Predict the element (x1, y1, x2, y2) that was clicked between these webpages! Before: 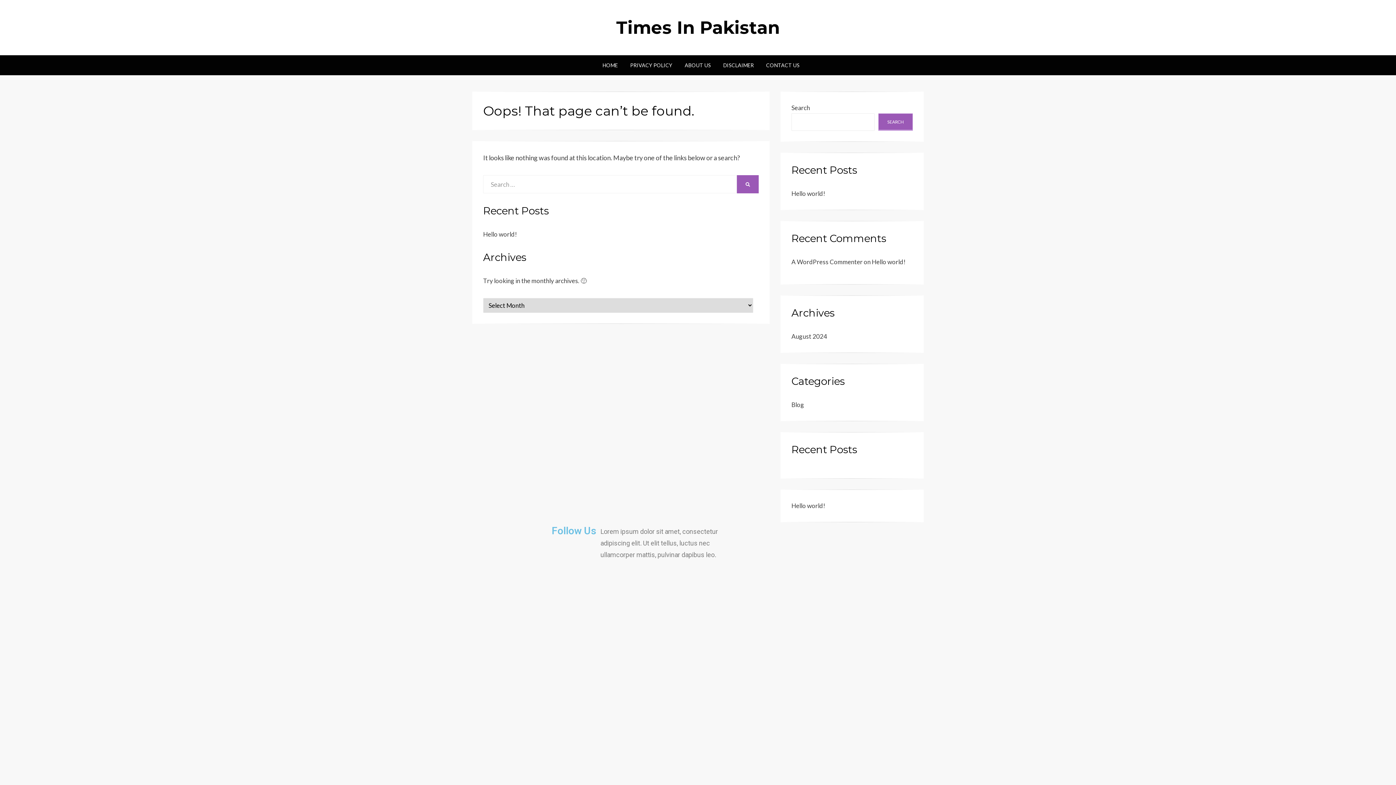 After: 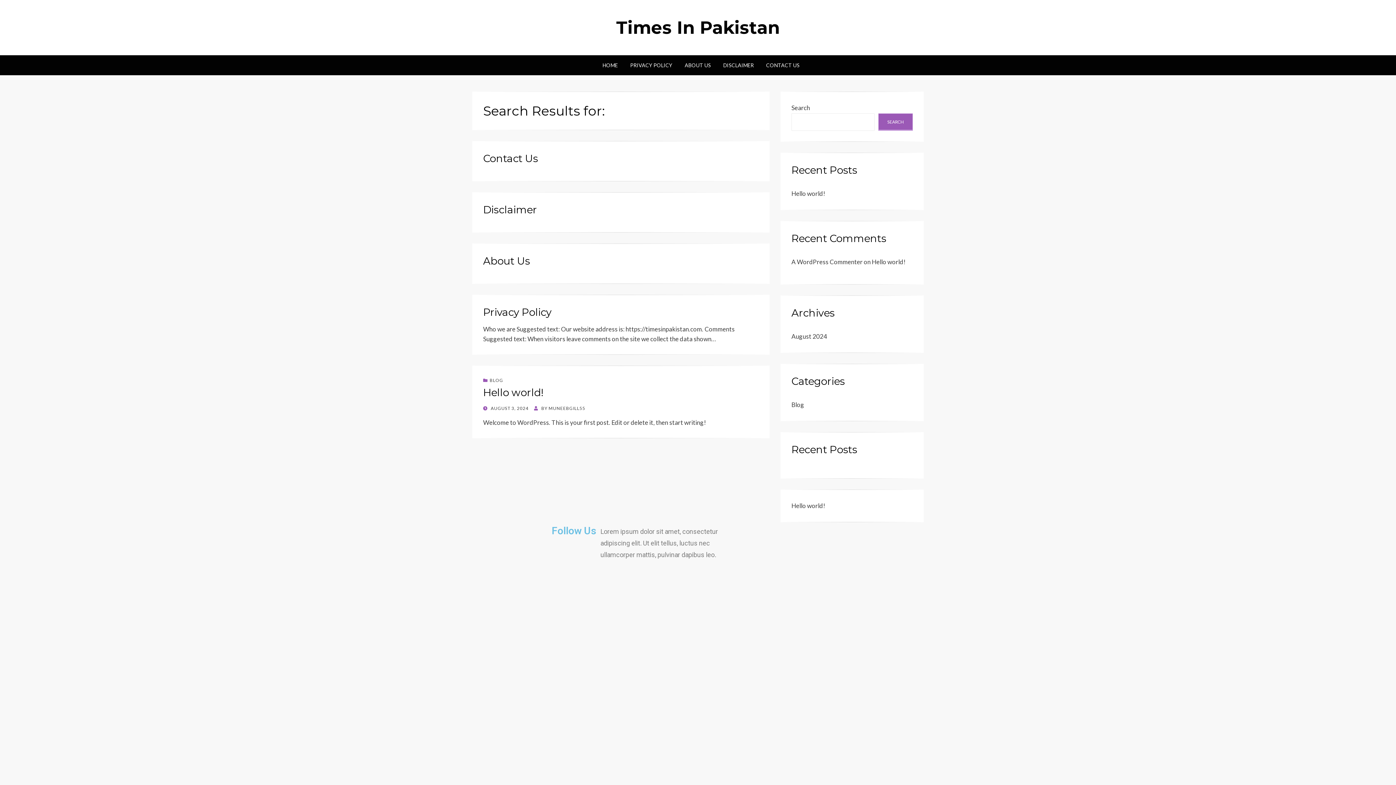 Action: bbox: (737, 175, 758, 193) label: SEARCH